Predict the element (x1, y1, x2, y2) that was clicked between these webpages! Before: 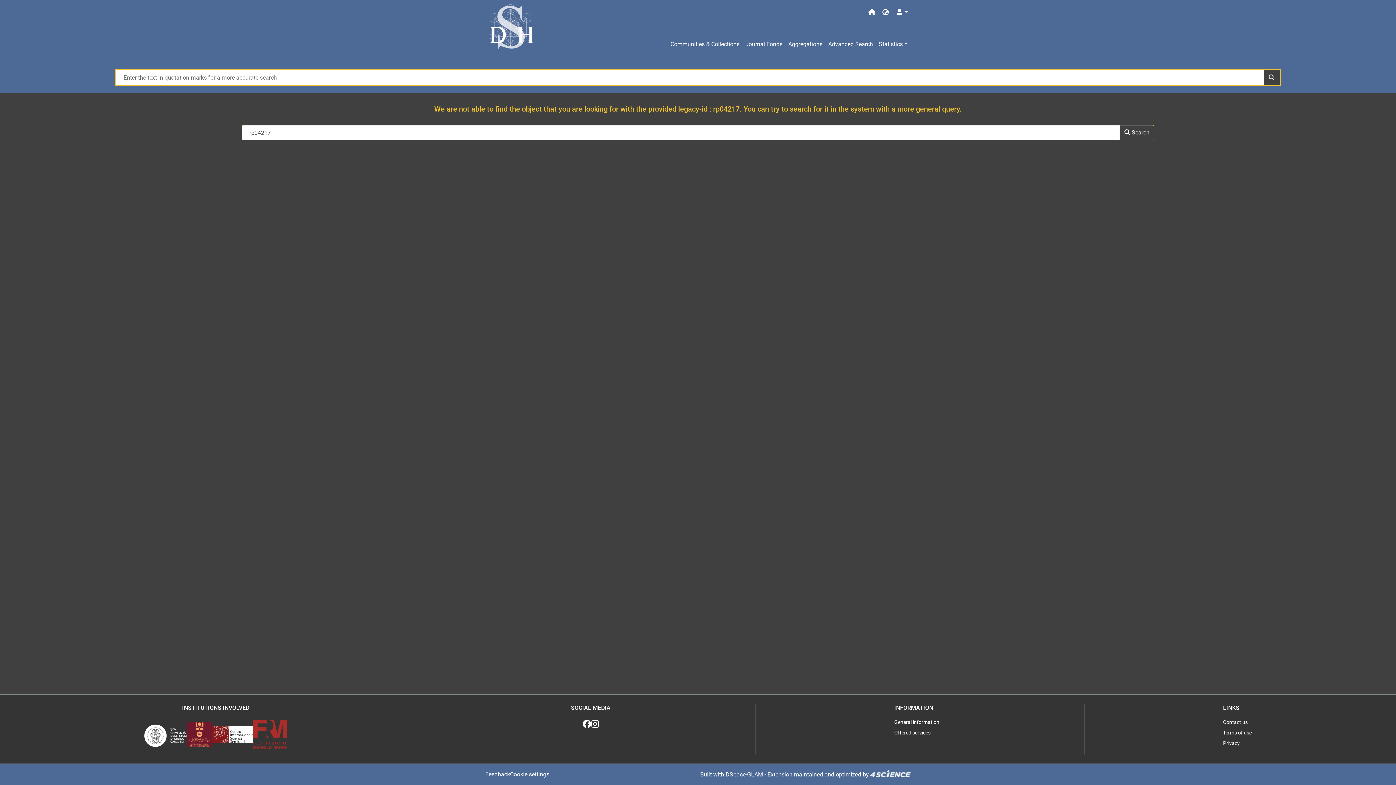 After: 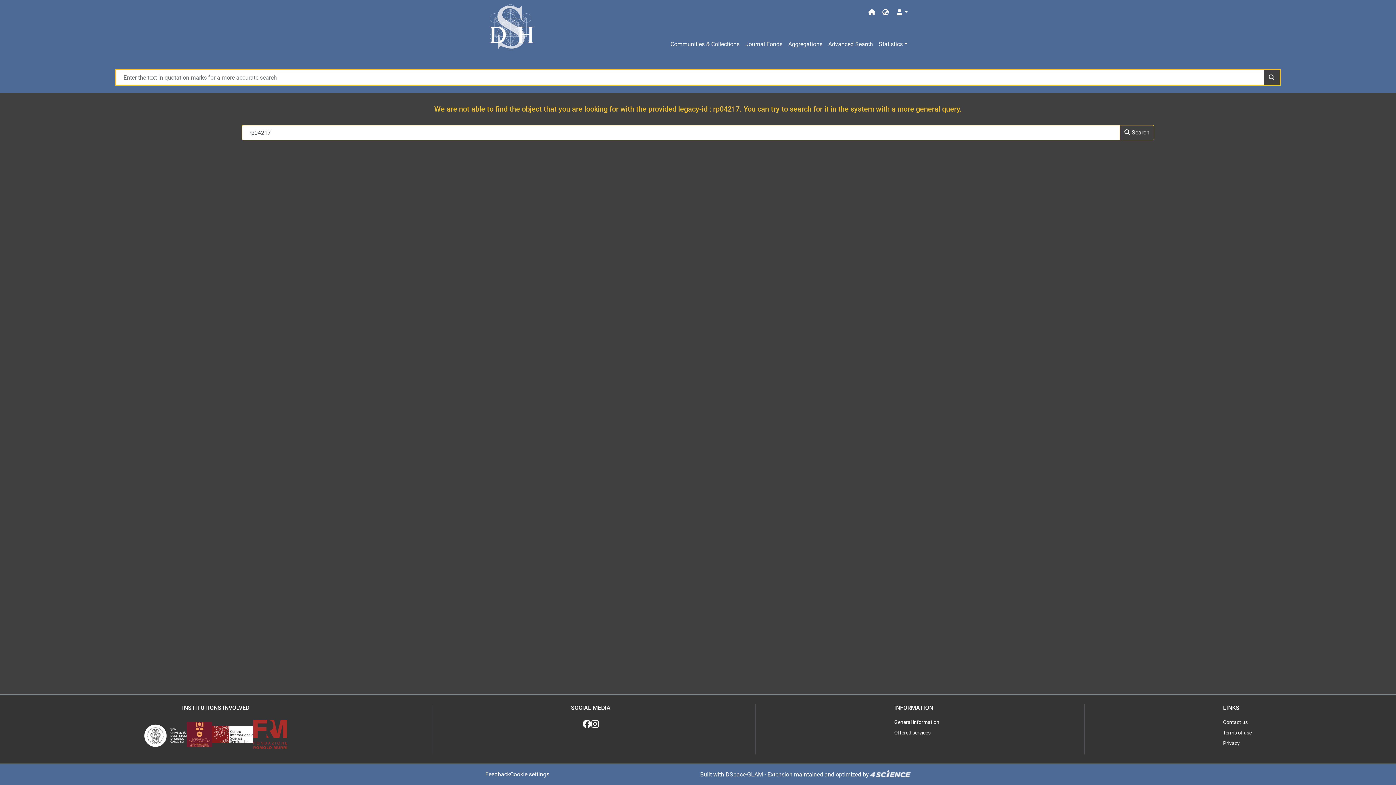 Action: bbox: (1263, 69, 1281, 85)